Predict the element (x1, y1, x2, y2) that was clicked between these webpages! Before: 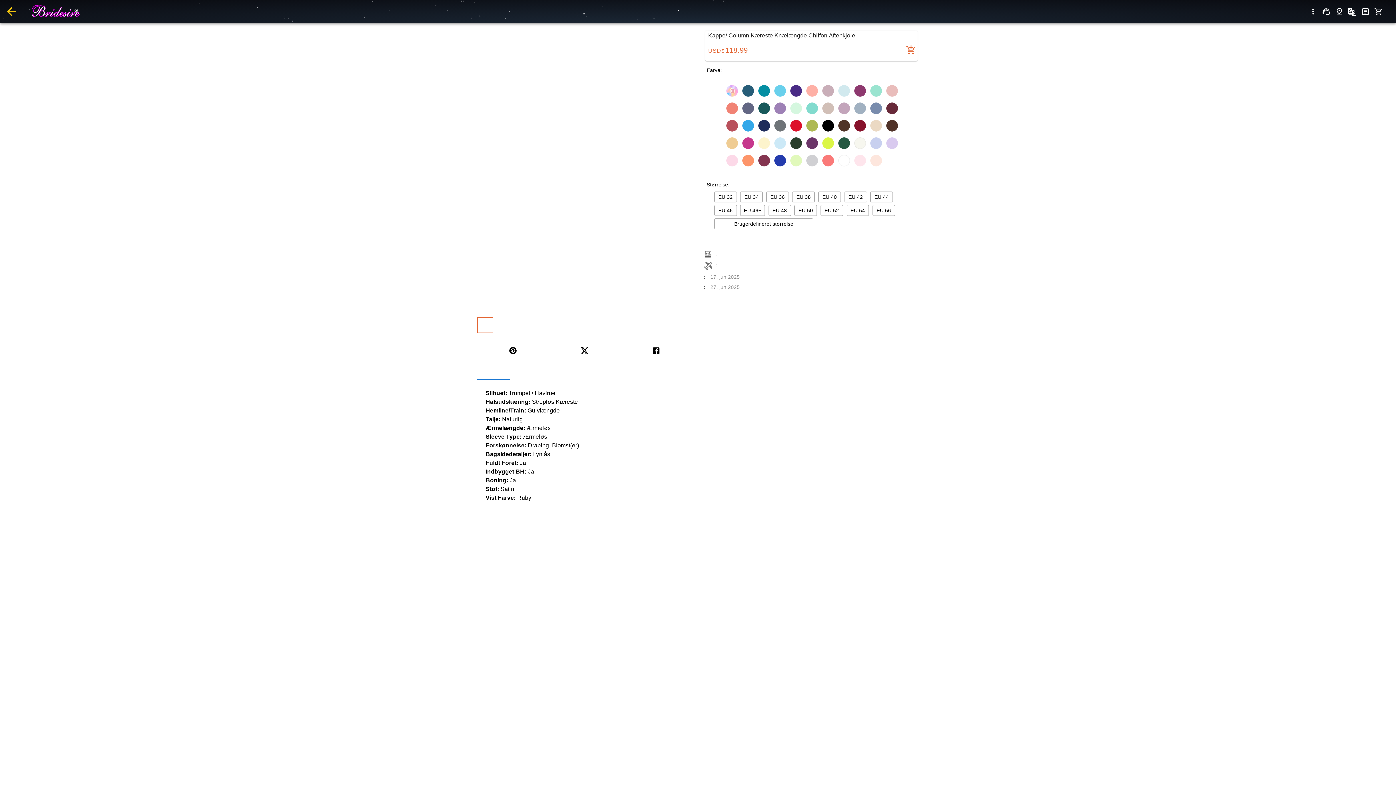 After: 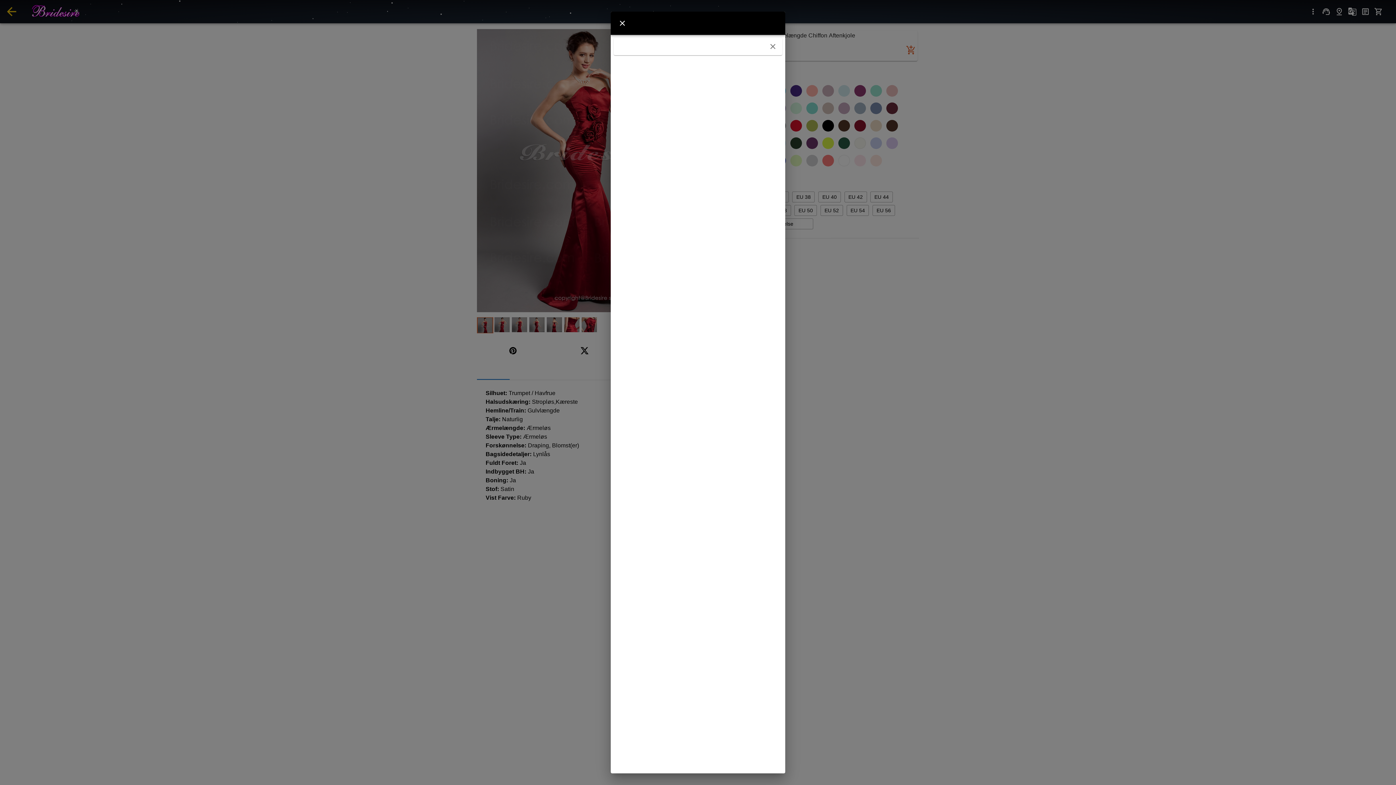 Action: bbox: (1344, 2, 1361, 20) label: menu